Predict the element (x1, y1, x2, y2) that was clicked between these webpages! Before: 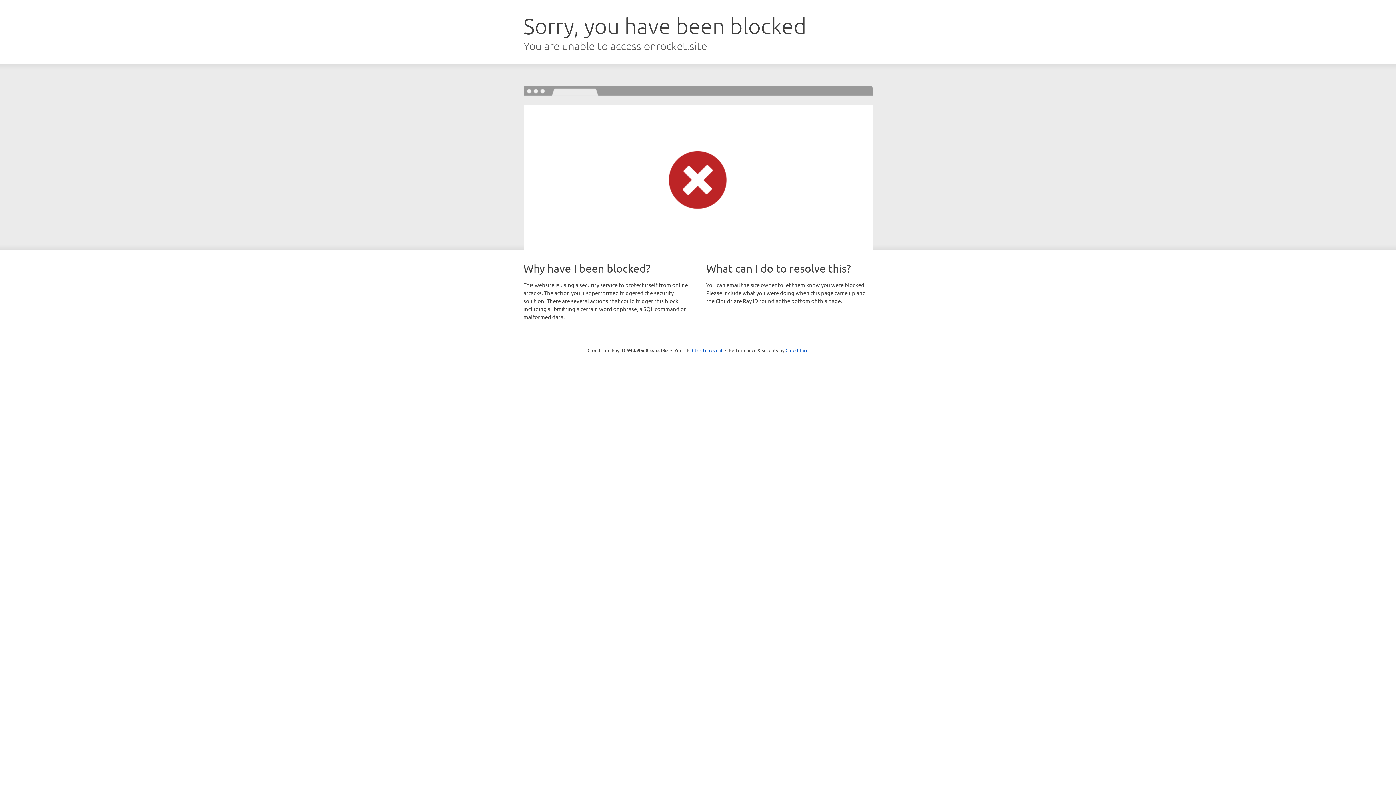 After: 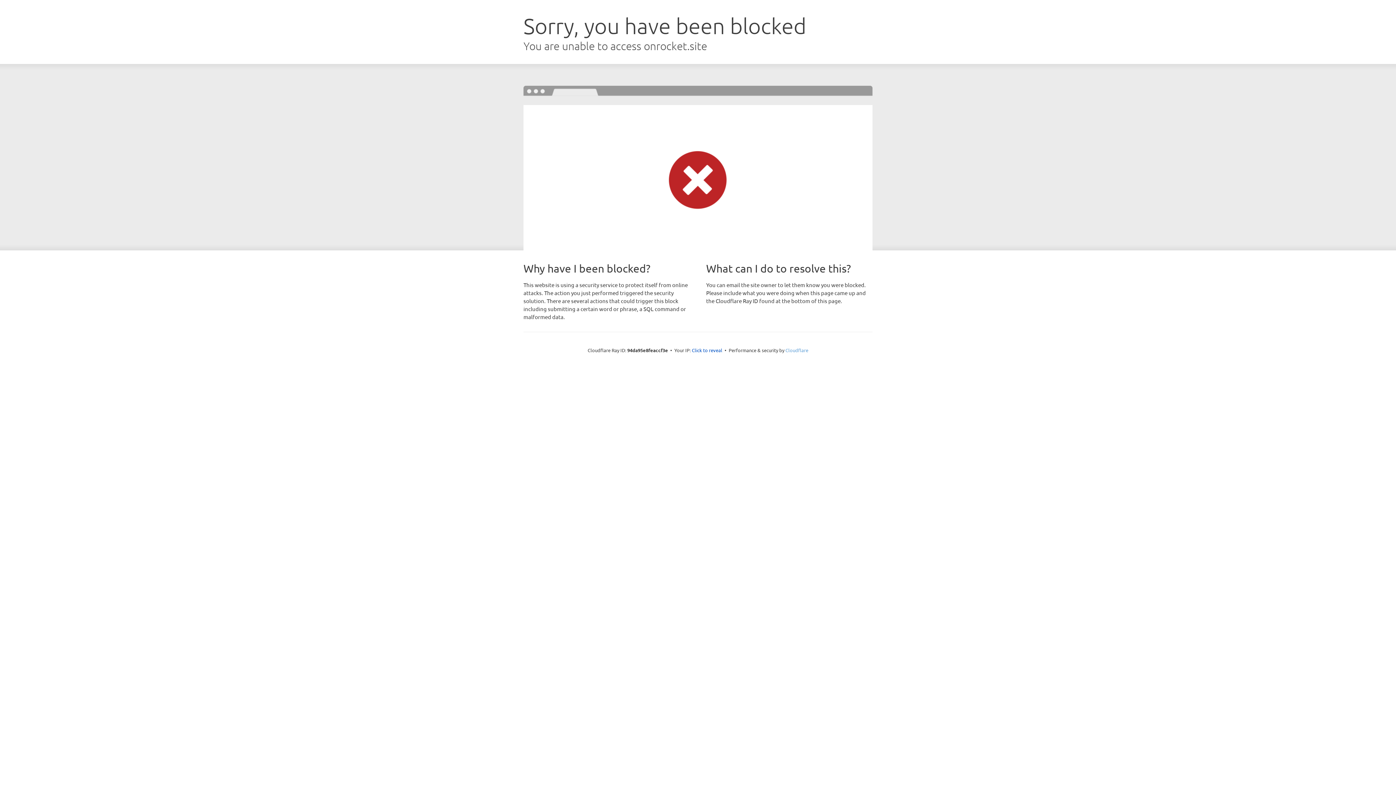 Action: label: Cloudflare bbox: (785, 347, 808, 353)